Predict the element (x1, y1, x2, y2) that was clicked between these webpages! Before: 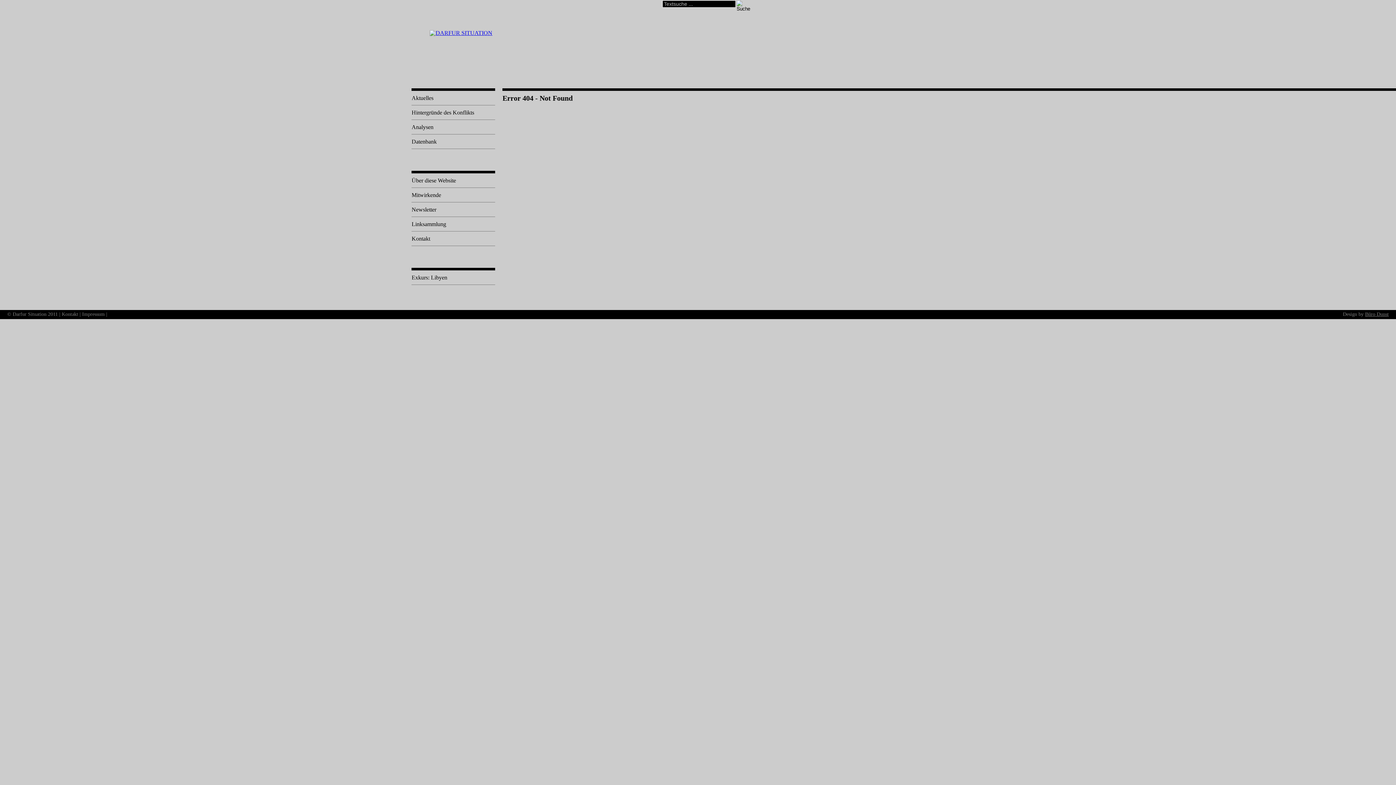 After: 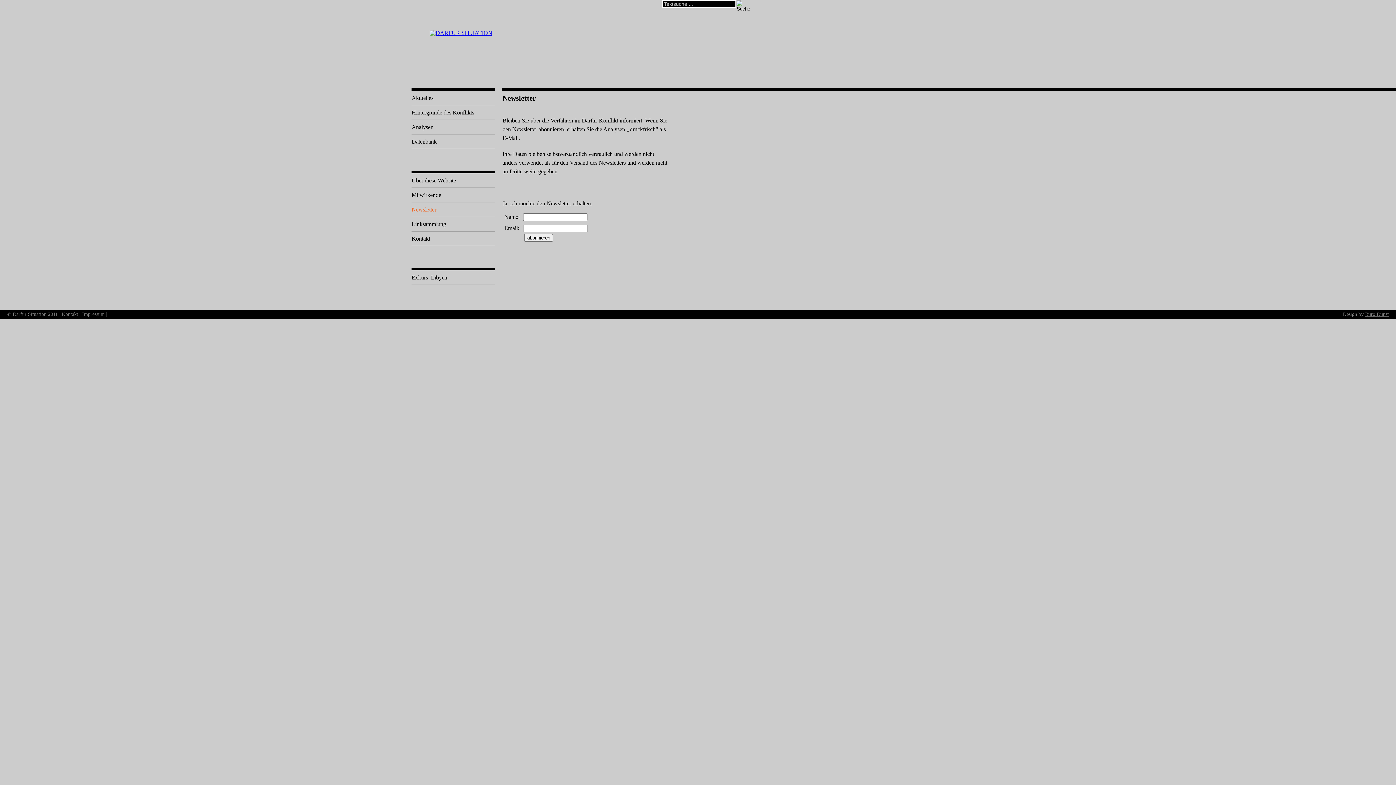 Action: bbox: (411, 202, 495, 217) label: Newsletter